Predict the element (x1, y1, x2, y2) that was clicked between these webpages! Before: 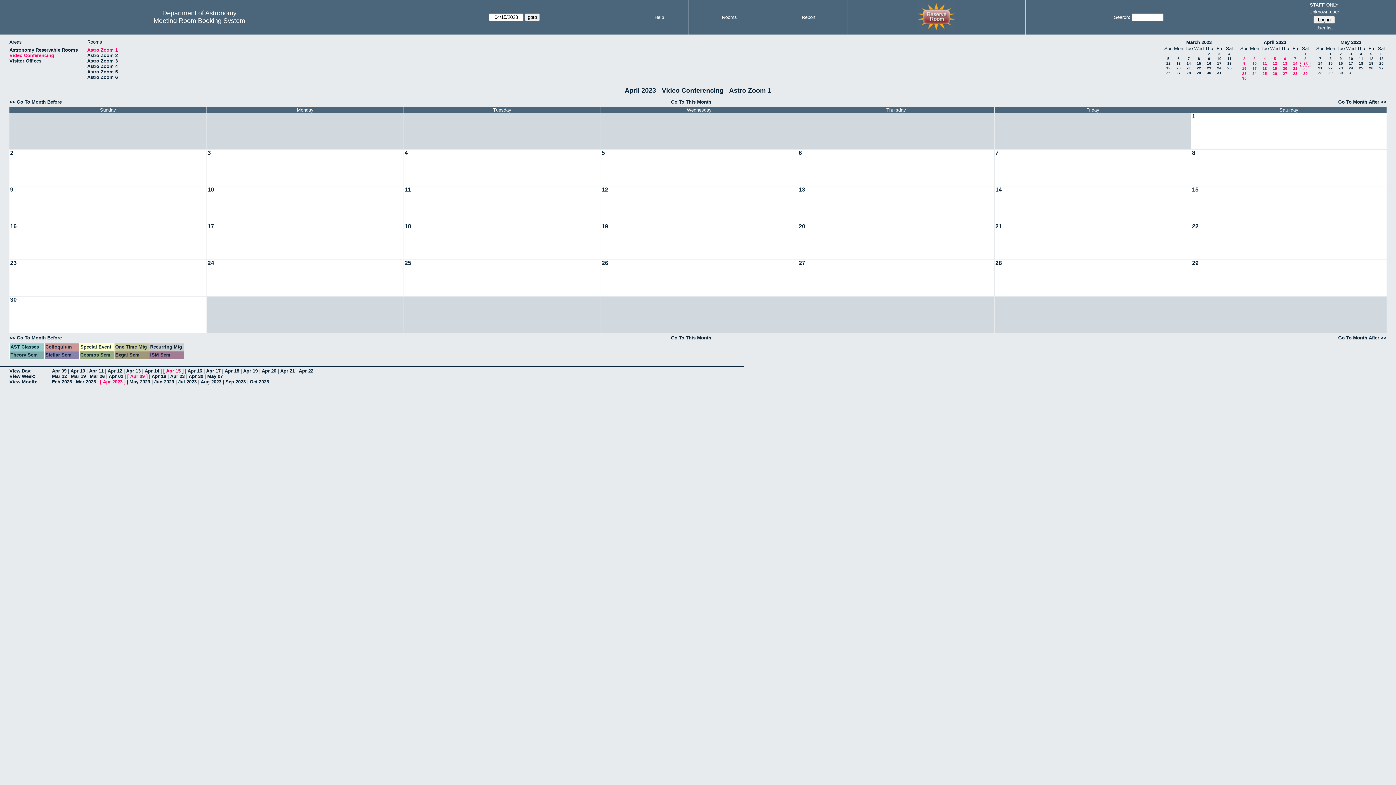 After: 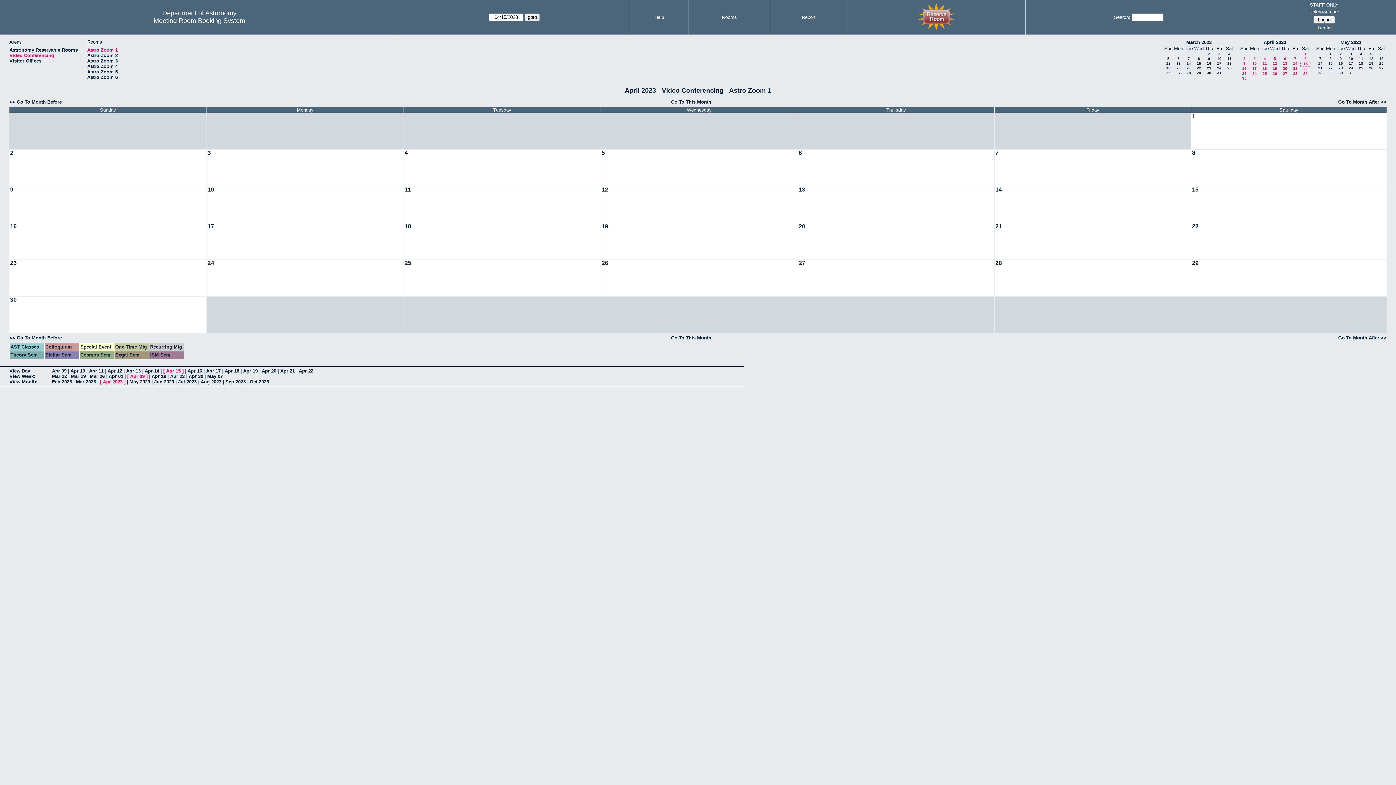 Action: bbox: (9, 379, 37, 384) label: View Month: